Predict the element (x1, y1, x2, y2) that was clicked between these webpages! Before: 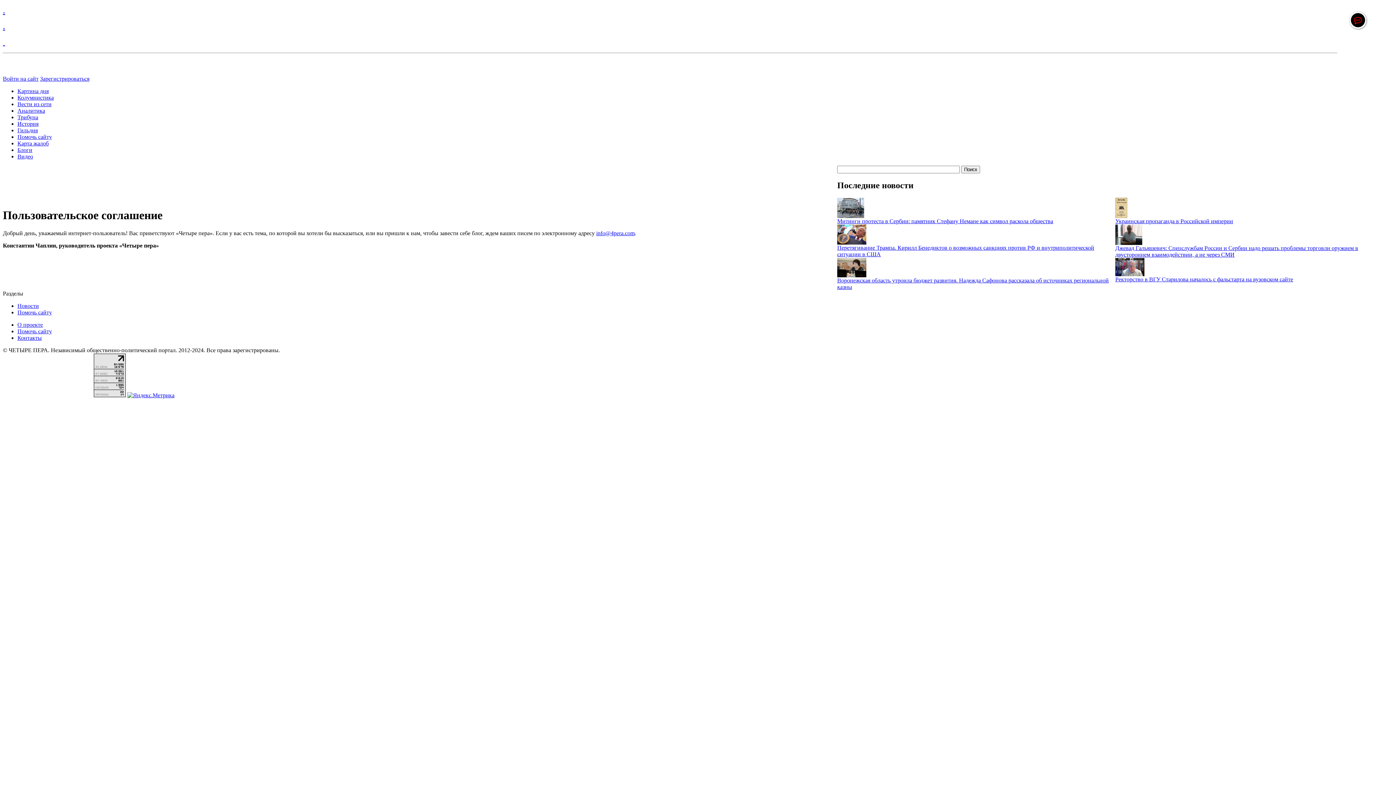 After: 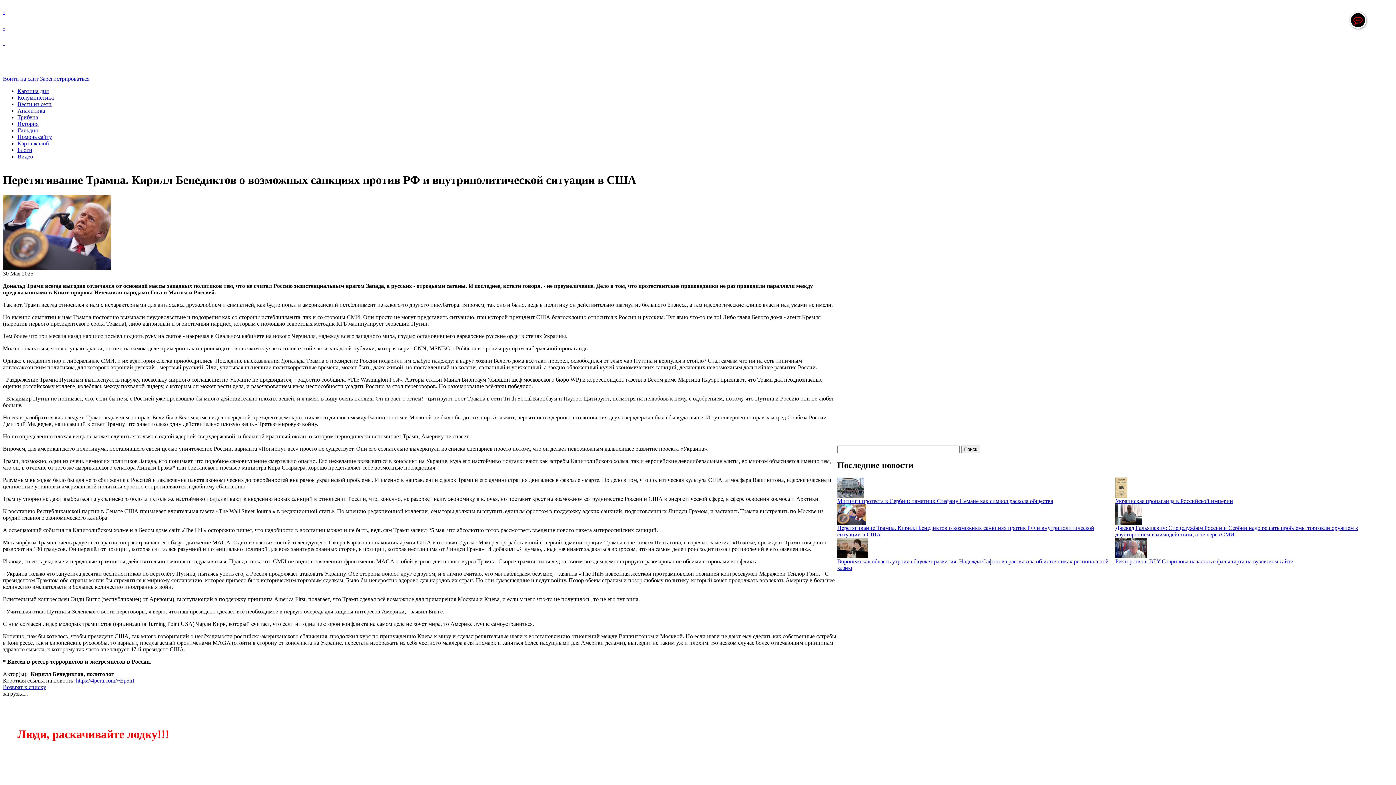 Action: bbox: (837, 239, 866, 245)